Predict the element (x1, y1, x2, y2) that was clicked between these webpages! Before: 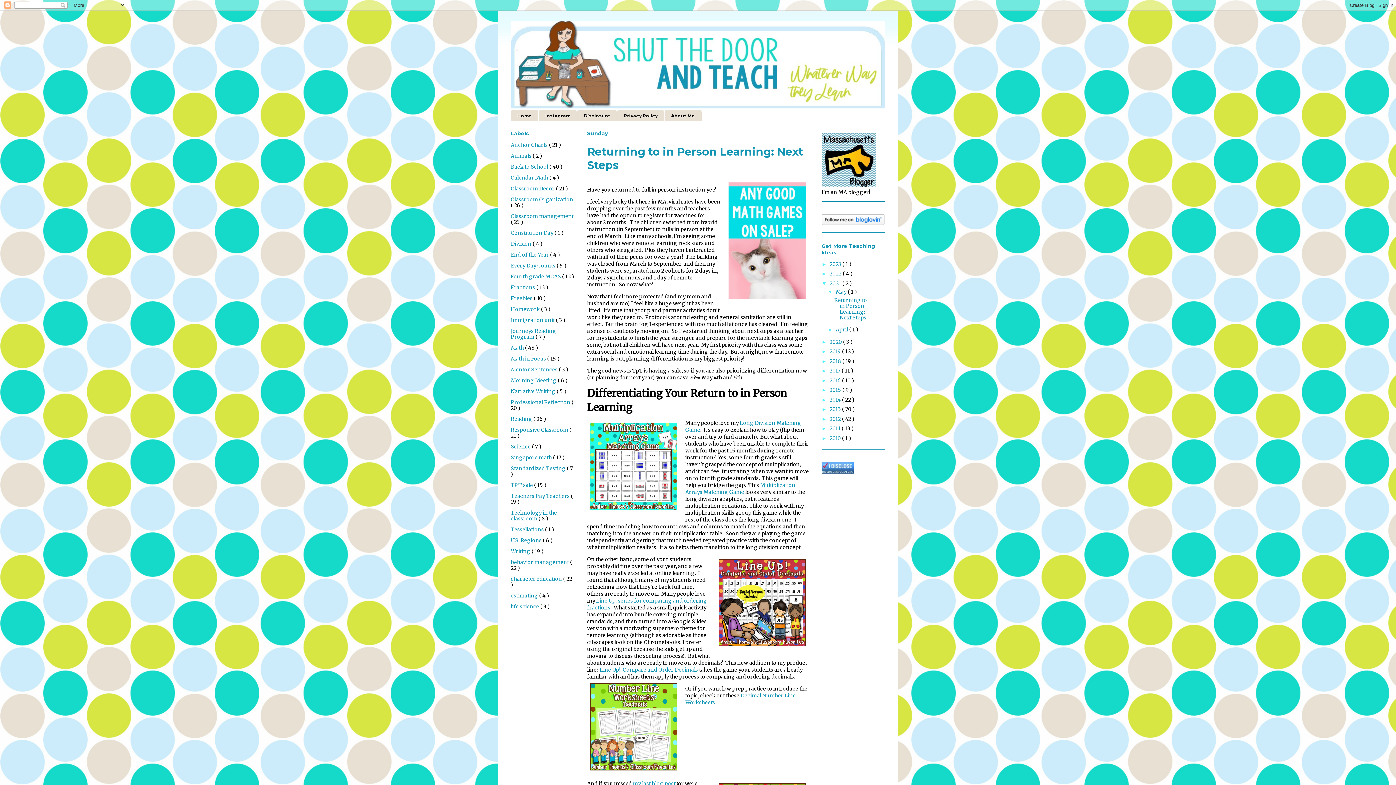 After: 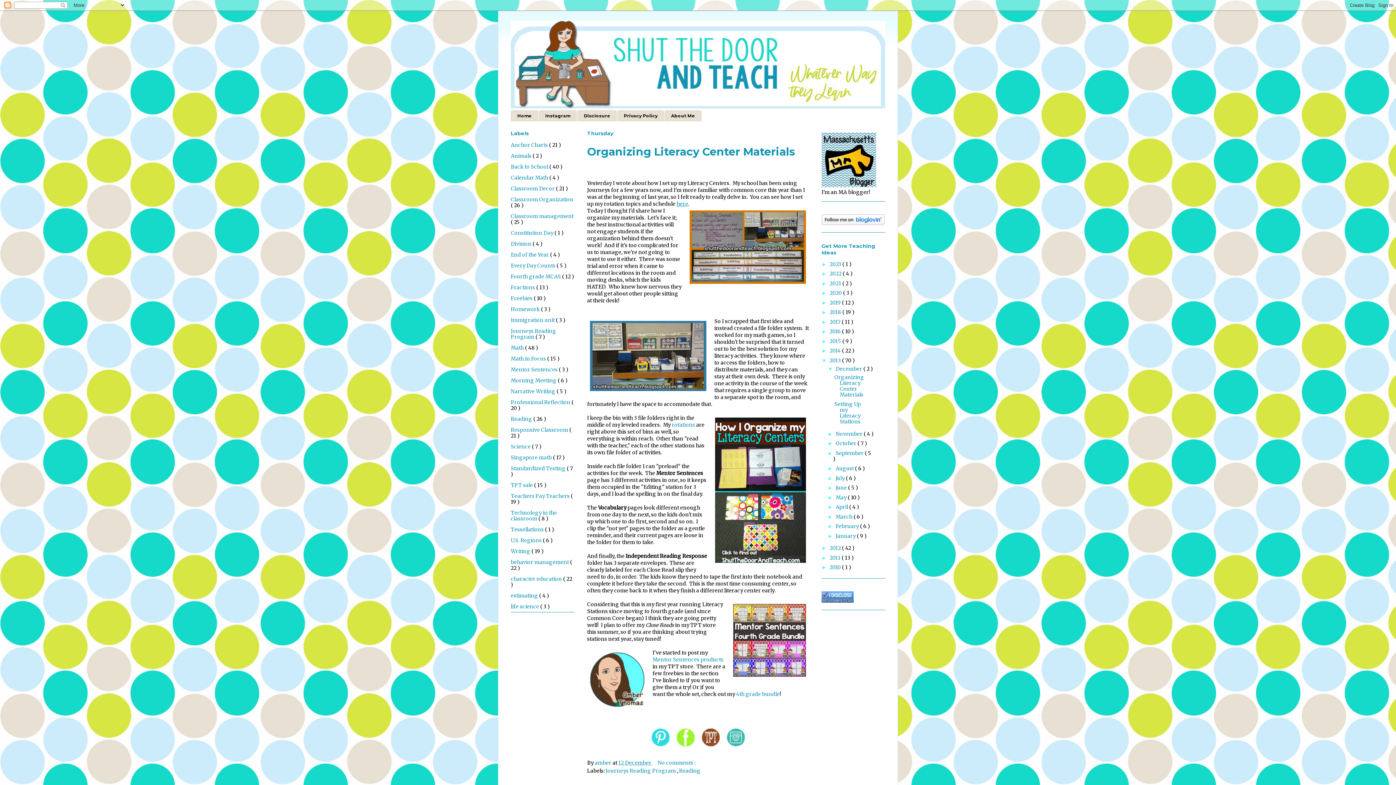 Action: label: 2013  bbox: (829, 406, 842, 412)